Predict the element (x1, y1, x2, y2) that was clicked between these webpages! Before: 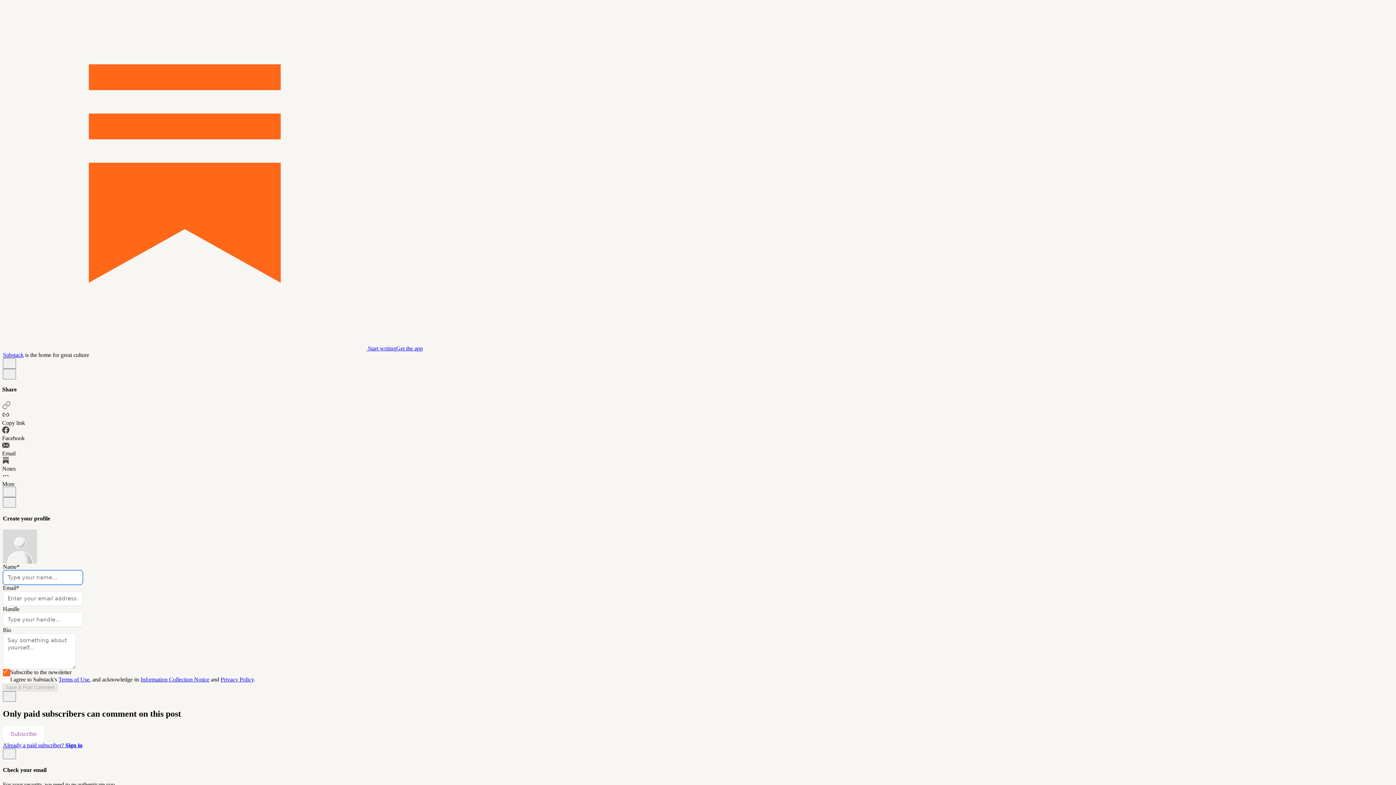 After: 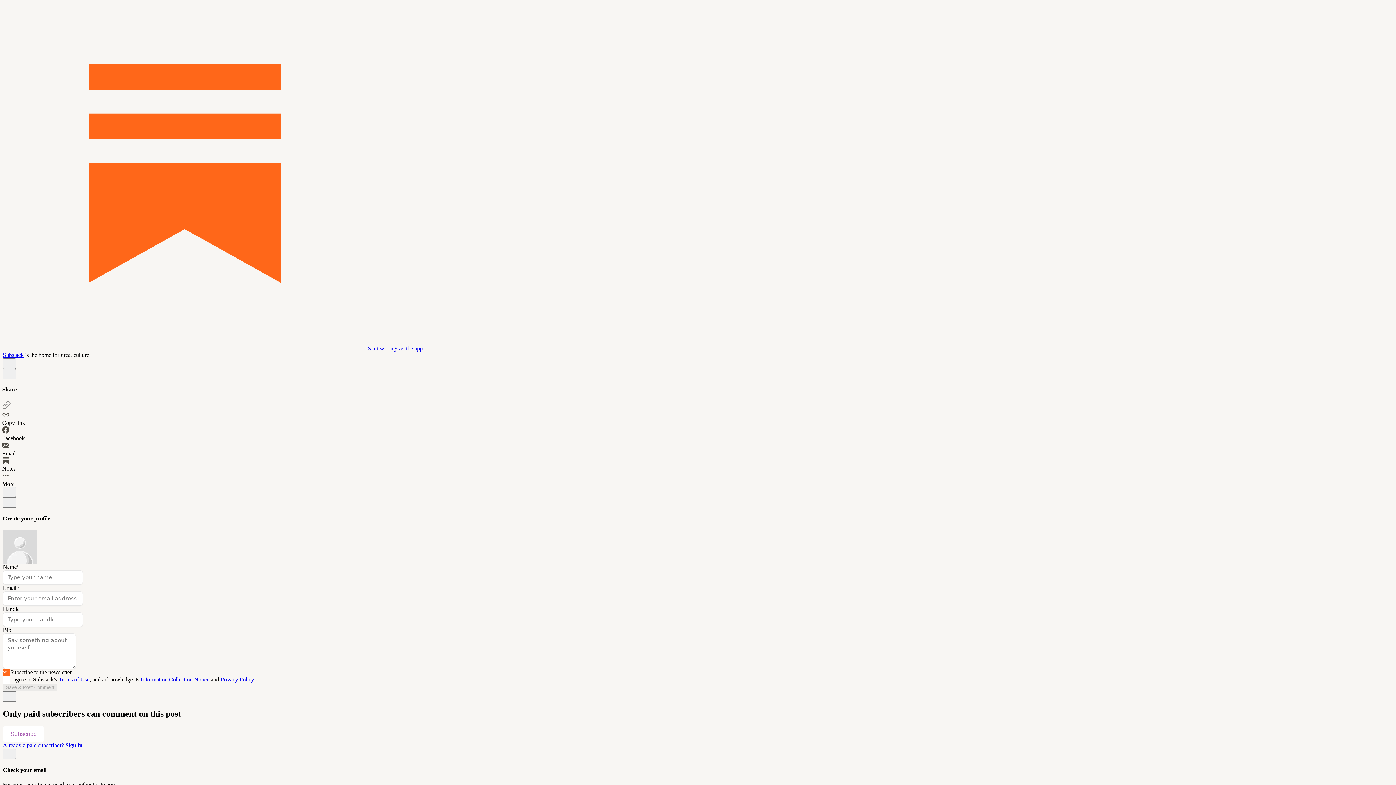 Action: label: Information Collection Notice bbox: (140, 676, 209, 682)